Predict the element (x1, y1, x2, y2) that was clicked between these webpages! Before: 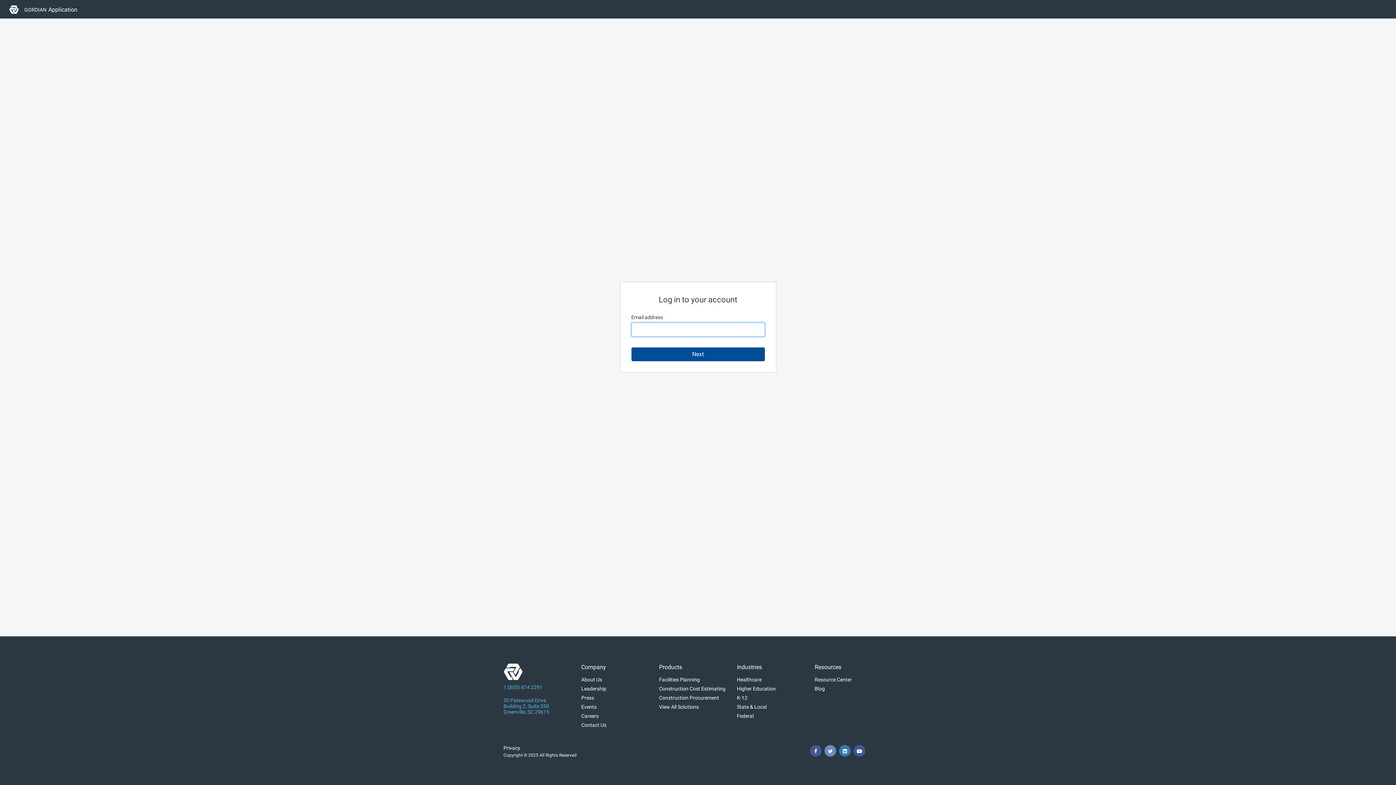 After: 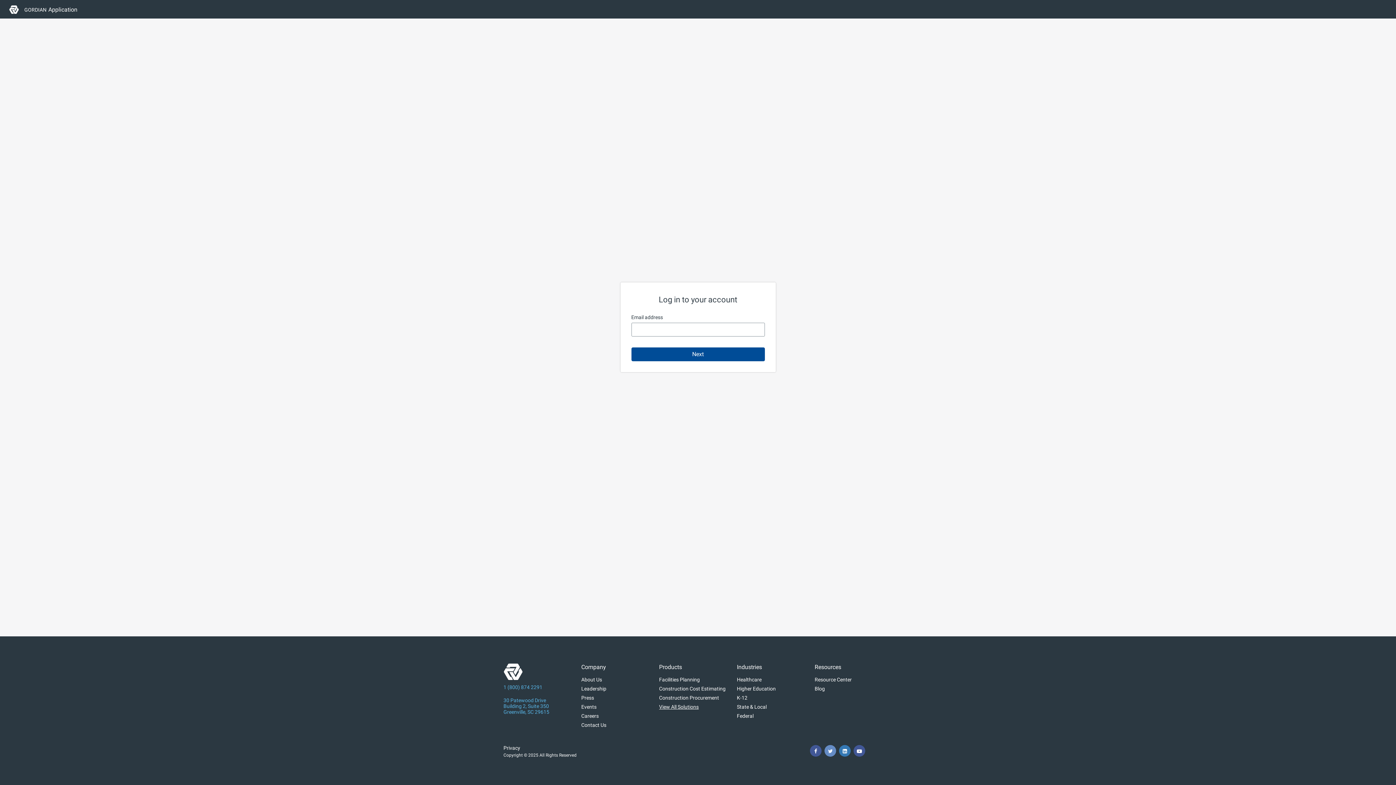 Action: bbox: (659, 704, 698, 710) label: View All Solutions